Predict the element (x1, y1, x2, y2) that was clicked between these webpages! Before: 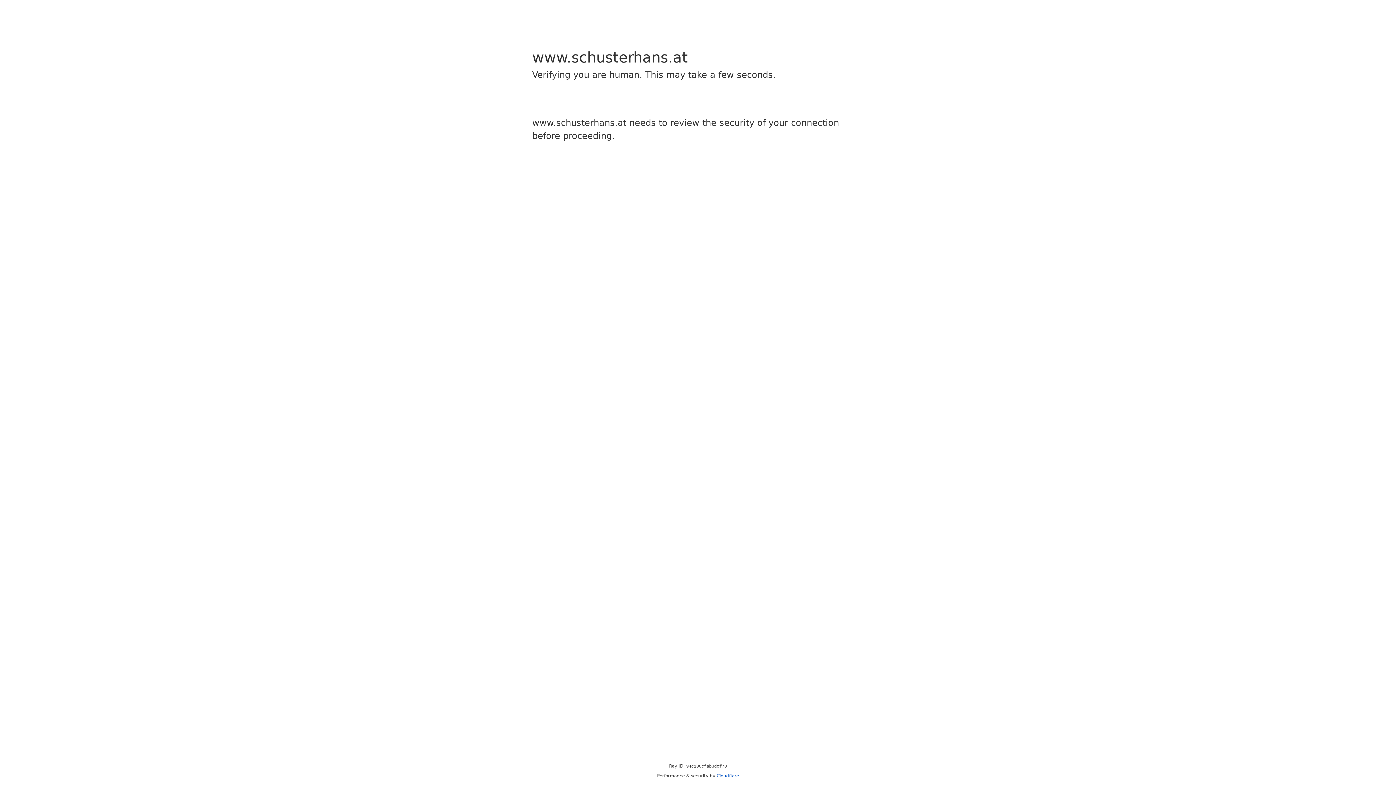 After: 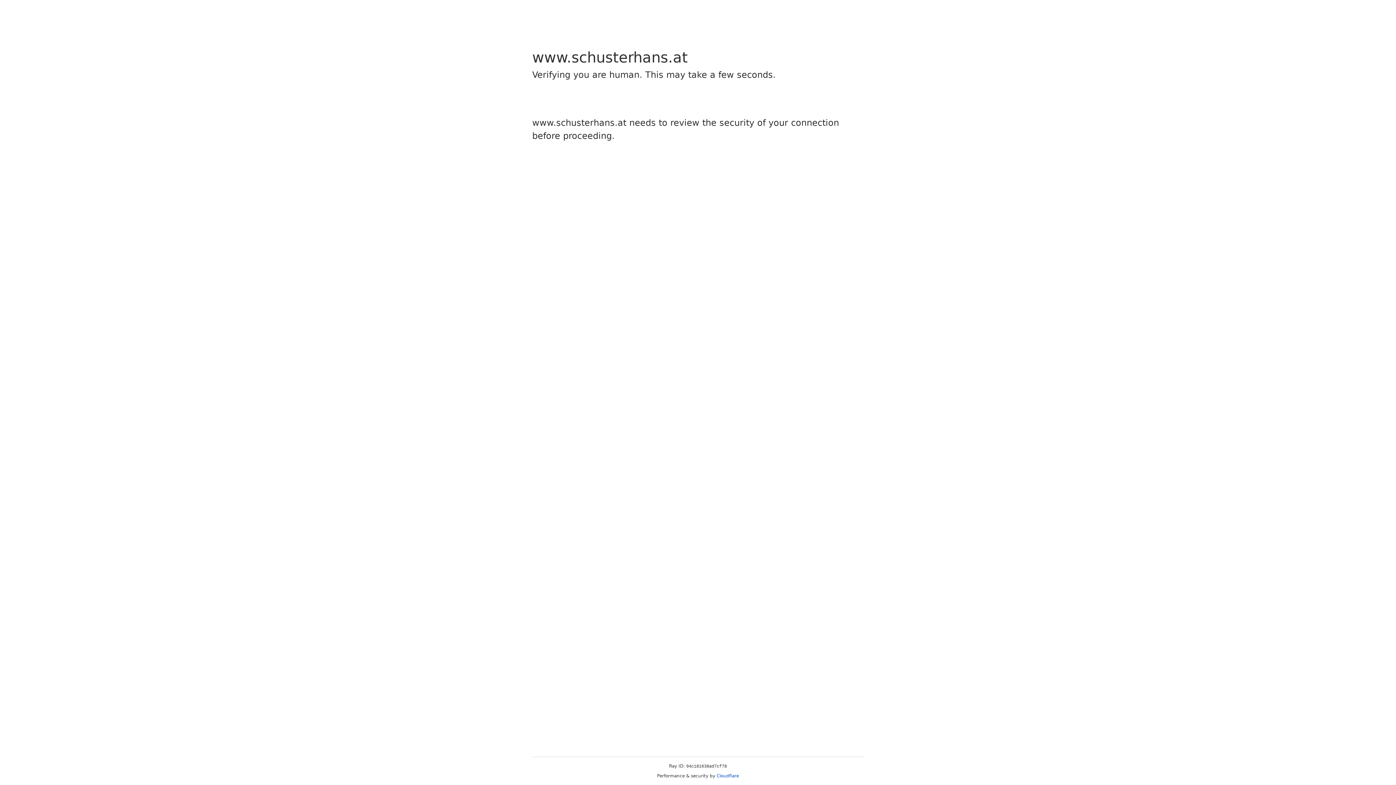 Action: bbox: (716, 773, 739, 778) label: Cloudflare